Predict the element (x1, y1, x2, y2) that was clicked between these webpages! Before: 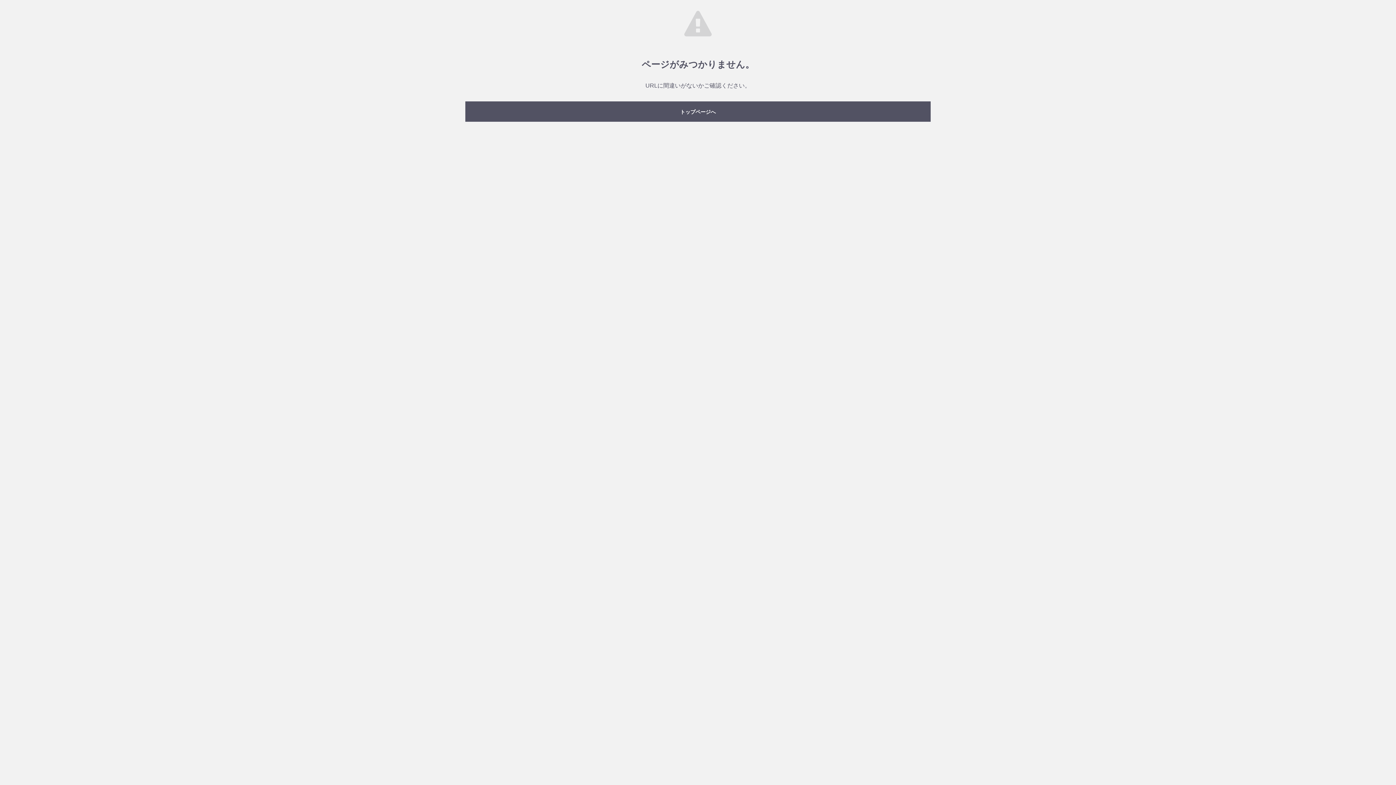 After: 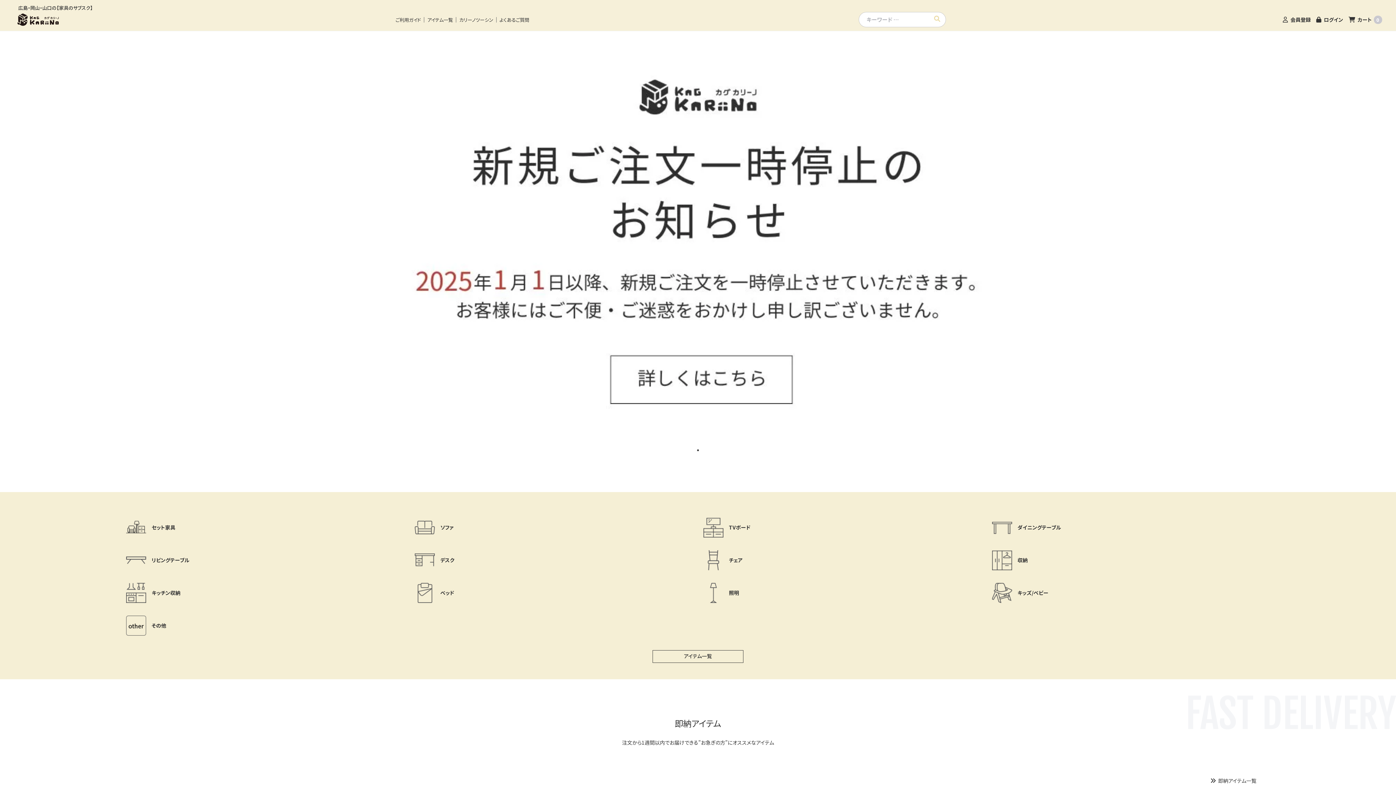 Action: bbox: (465, 101, 930, 121) label: トップページへ